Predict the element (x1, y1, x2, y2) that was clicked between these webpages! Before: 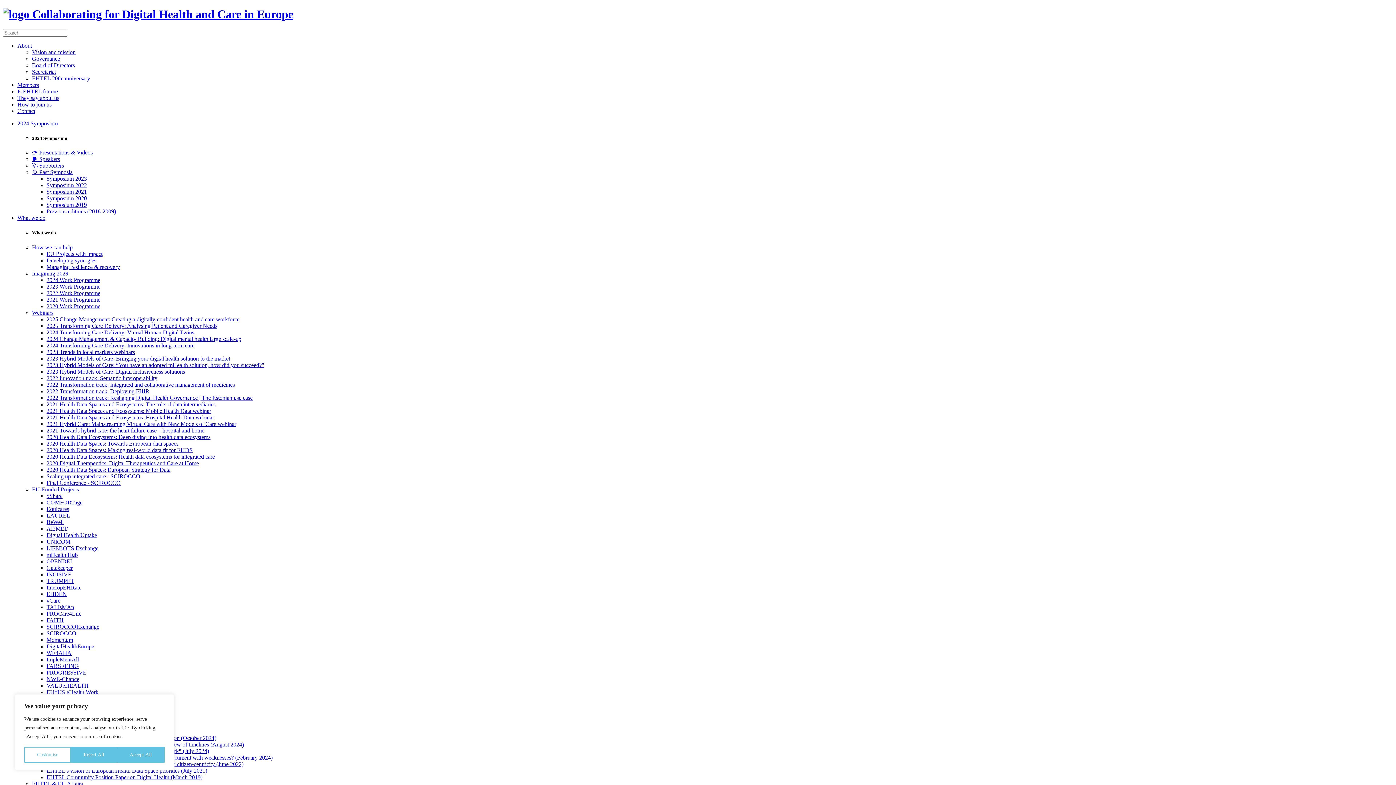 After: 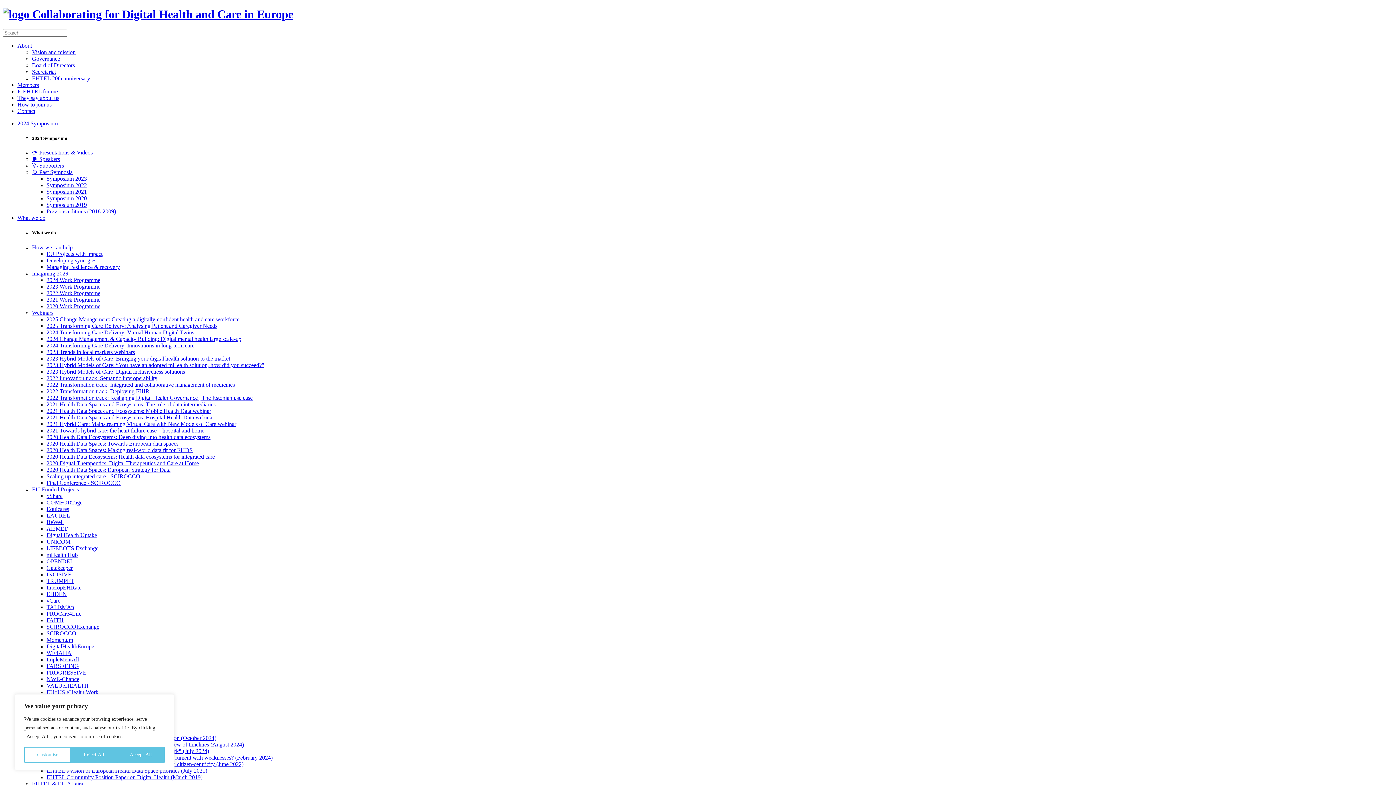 Action: bbox: (46, 630, 76, 636) label: SCIROCCO